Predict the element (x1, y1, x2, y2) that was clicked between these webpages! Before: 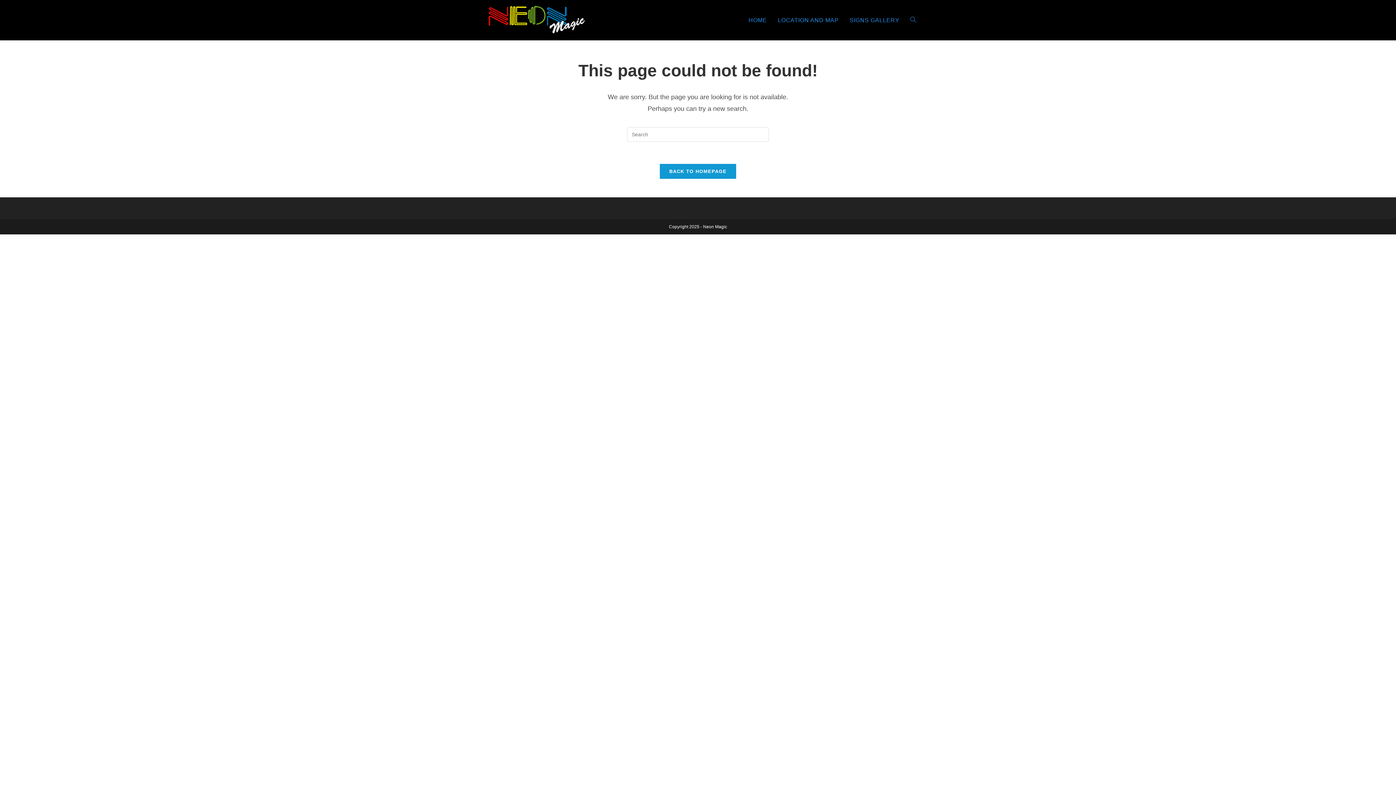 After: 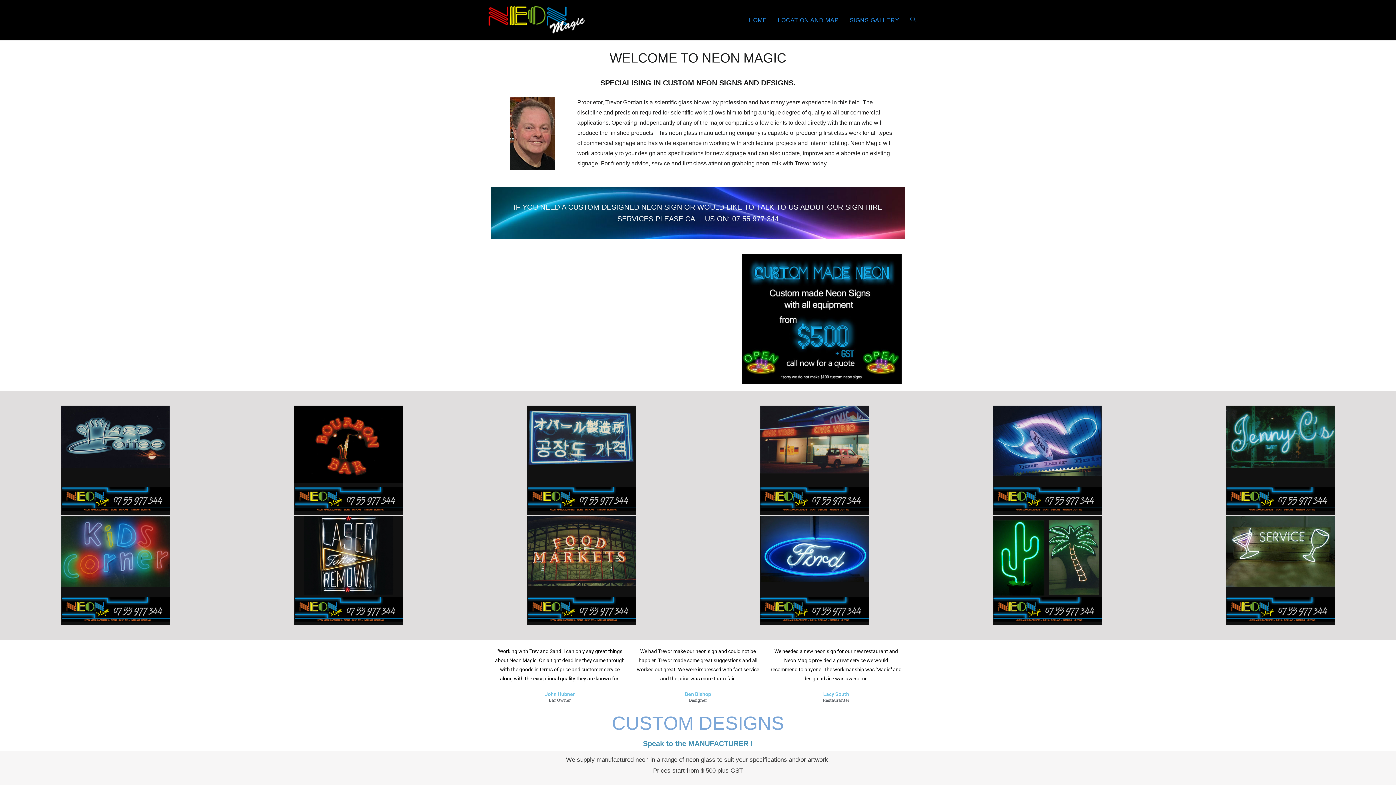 Action: label: HOME bbox: (743, 0, 772, 40)